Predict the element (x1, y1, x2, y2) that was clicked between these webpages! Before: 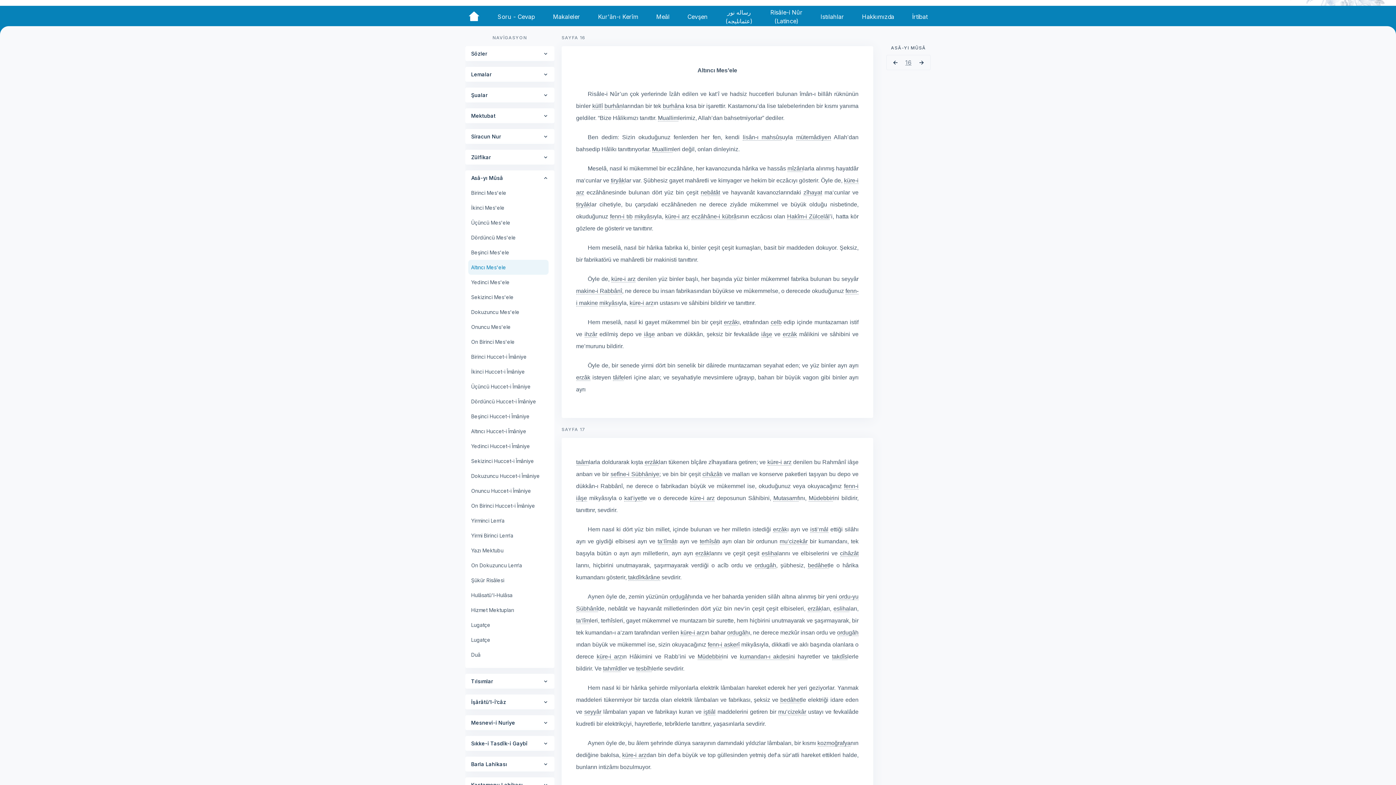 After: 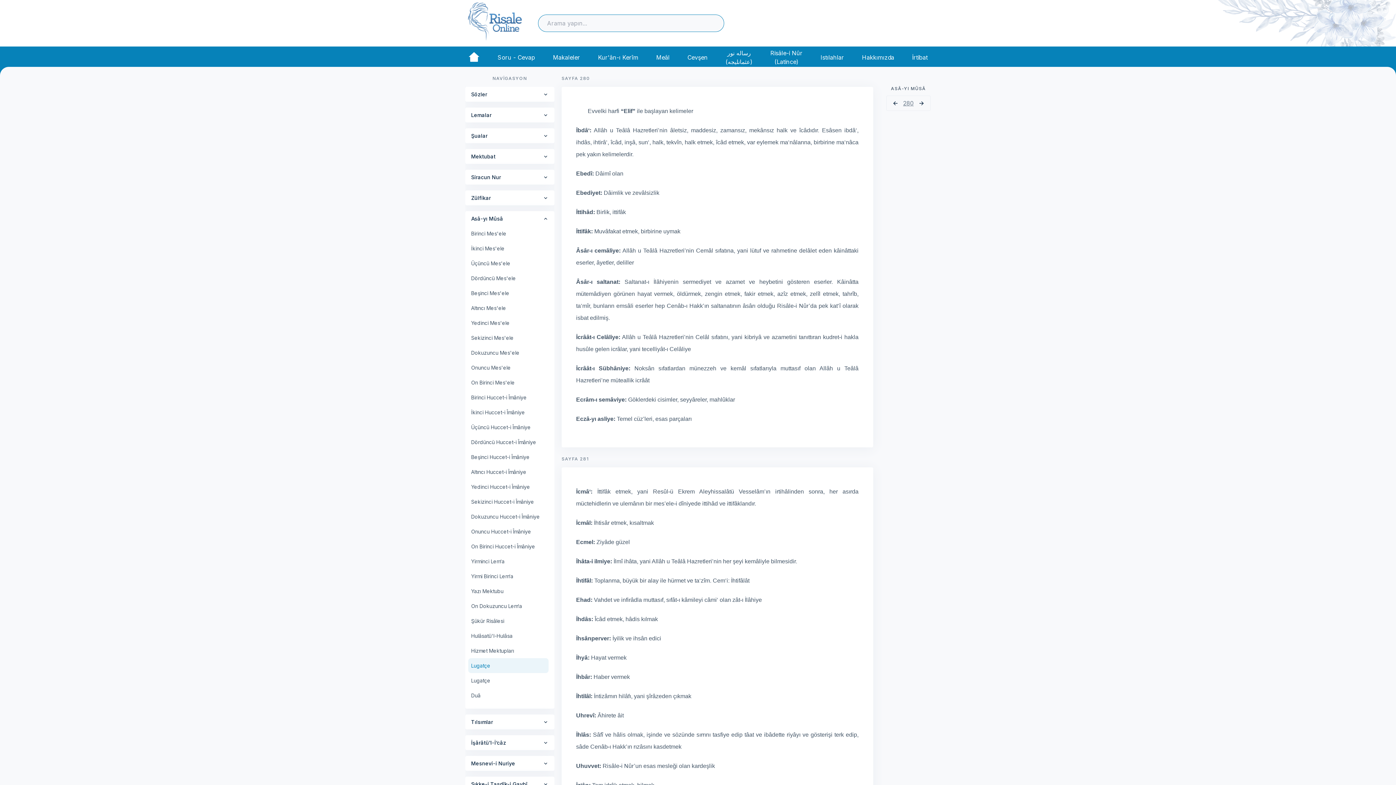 Action: bbox: (468, 673, 548, 688) label: Lugatçe